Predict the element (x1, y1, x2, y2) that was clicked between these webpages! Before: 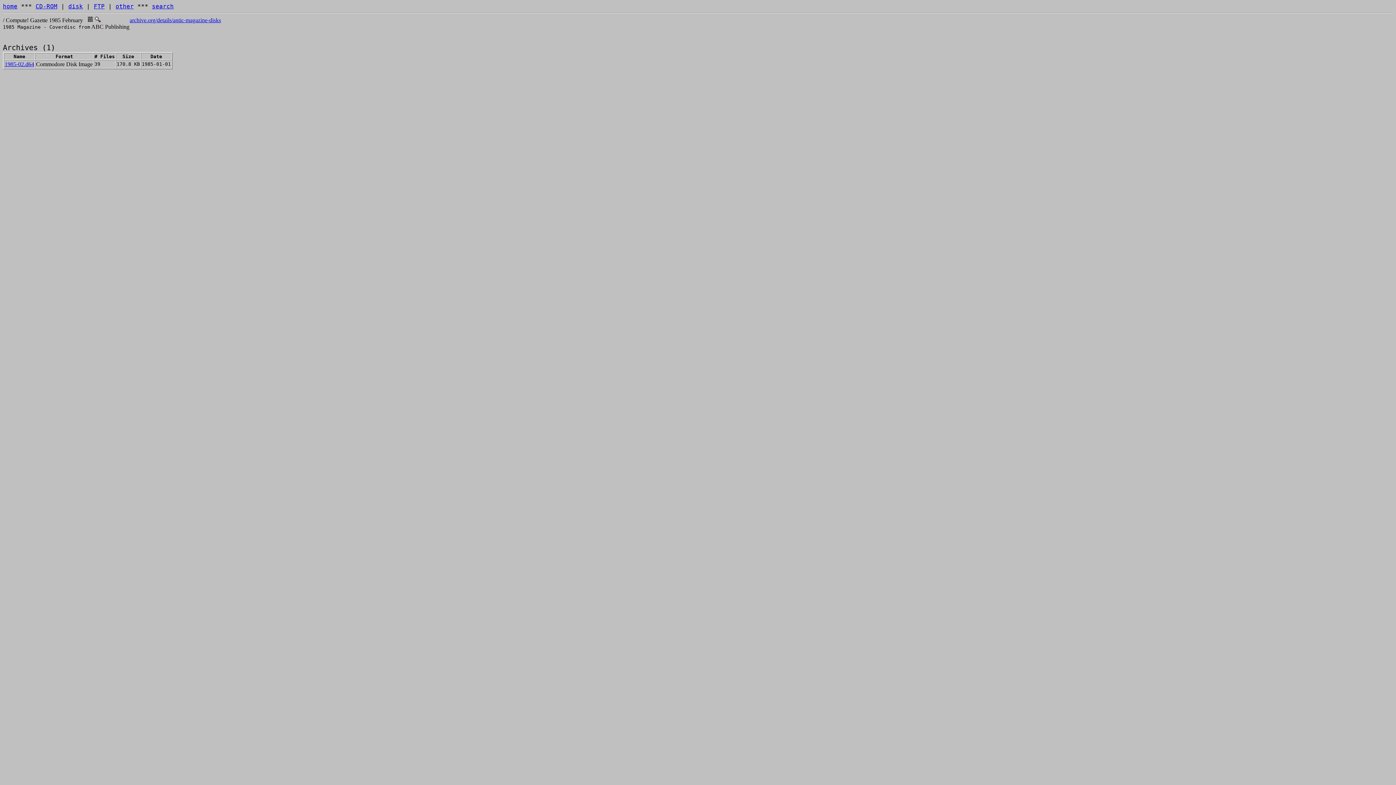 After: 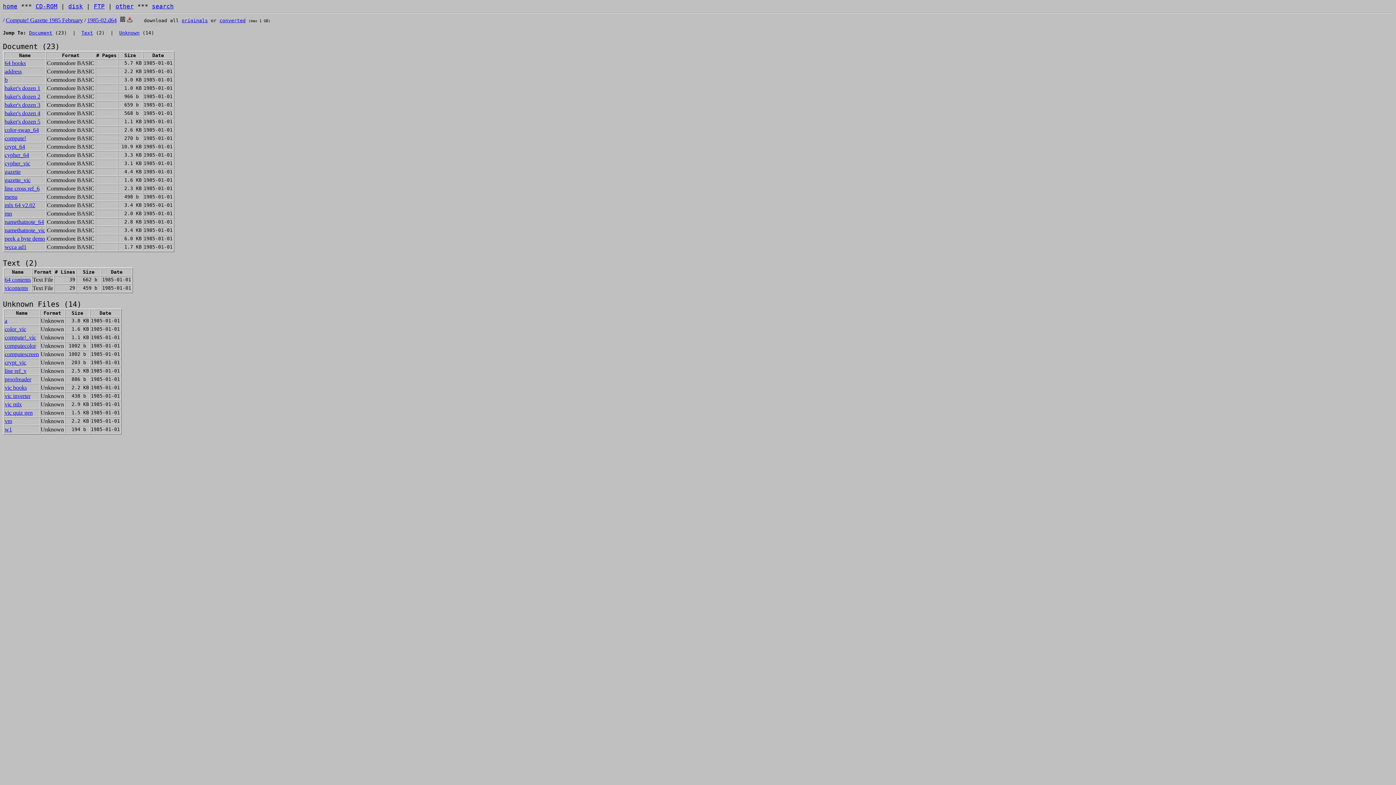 Action: label: 1985-02.d64 bbox: (4, 61, 34, 67)